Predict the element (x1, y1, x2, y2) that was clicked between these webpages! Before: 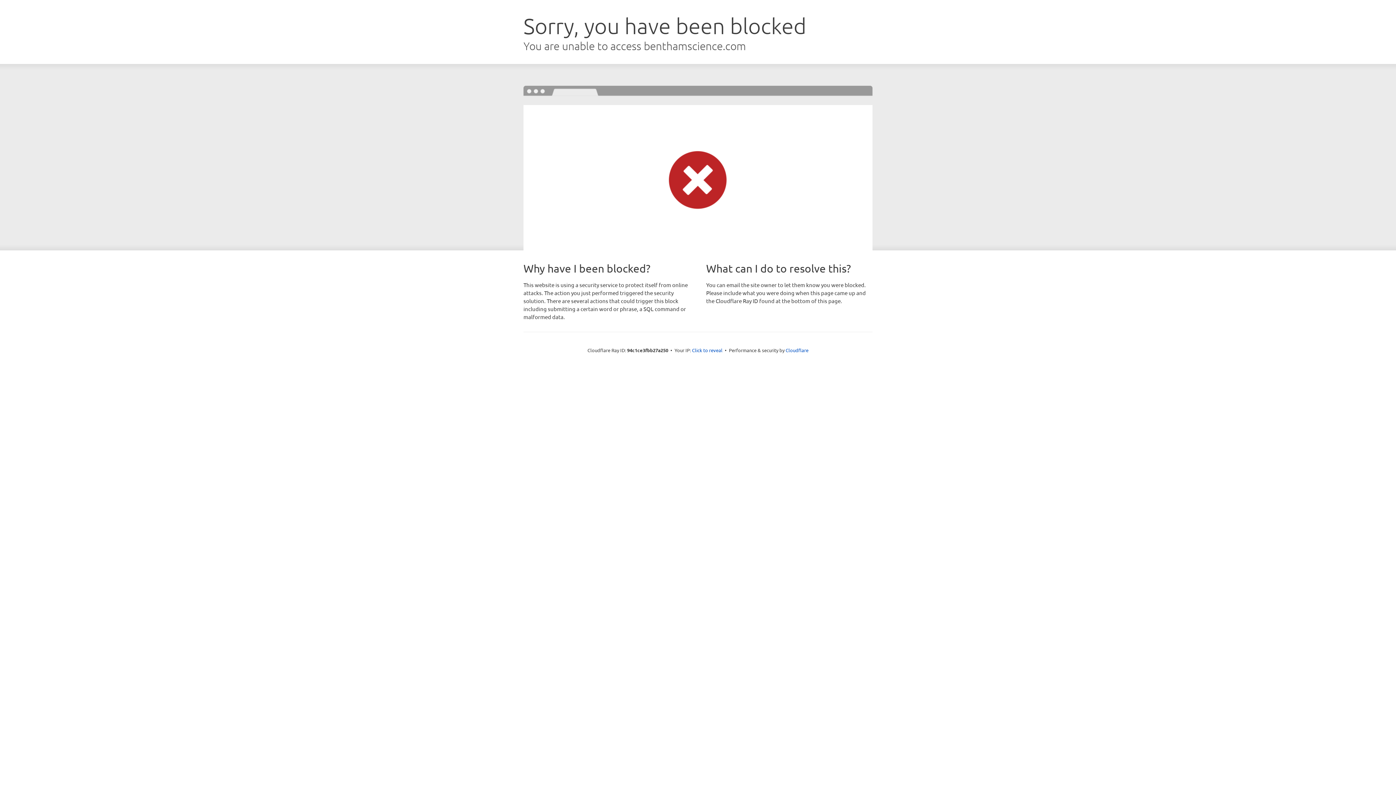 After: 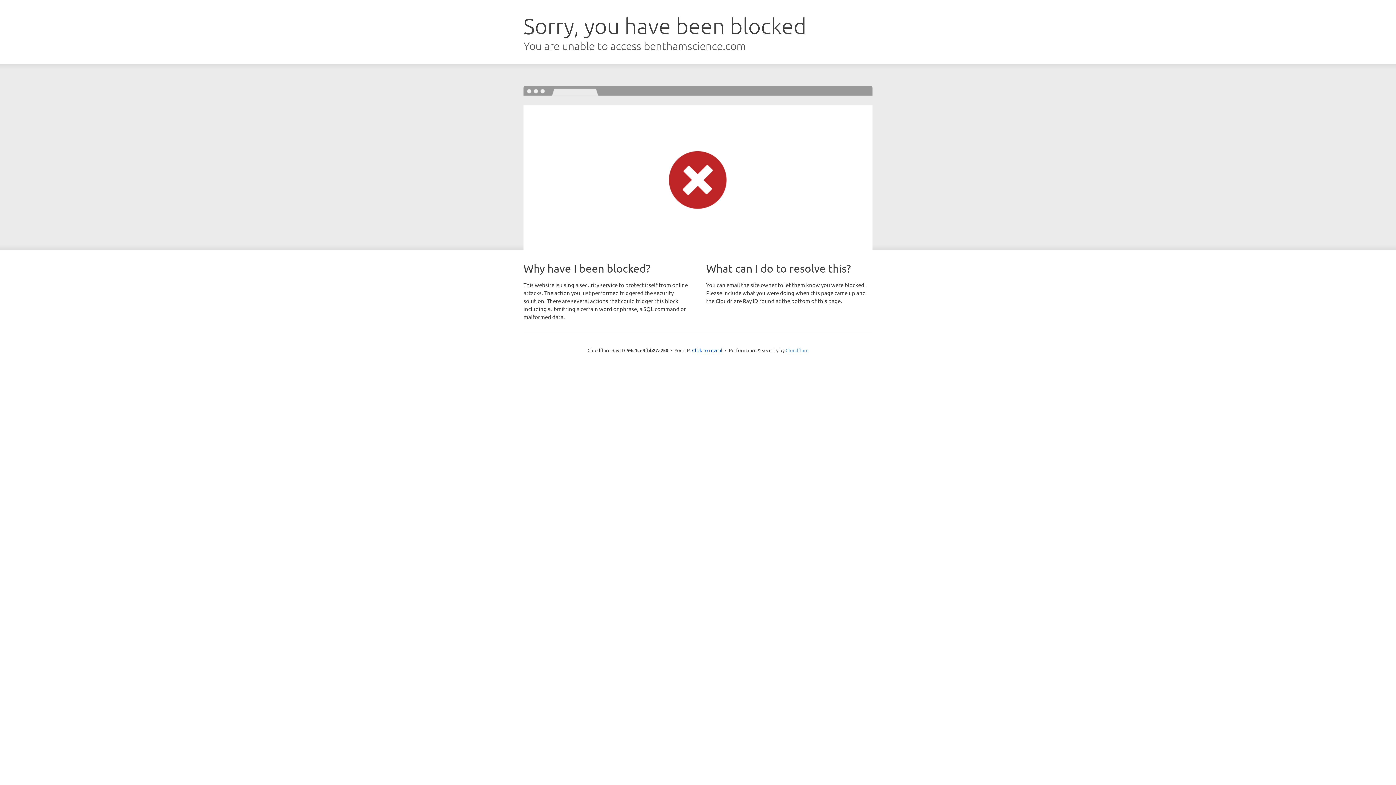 Action: bbox: (785, 347, 808, 353) label: Cloudflare